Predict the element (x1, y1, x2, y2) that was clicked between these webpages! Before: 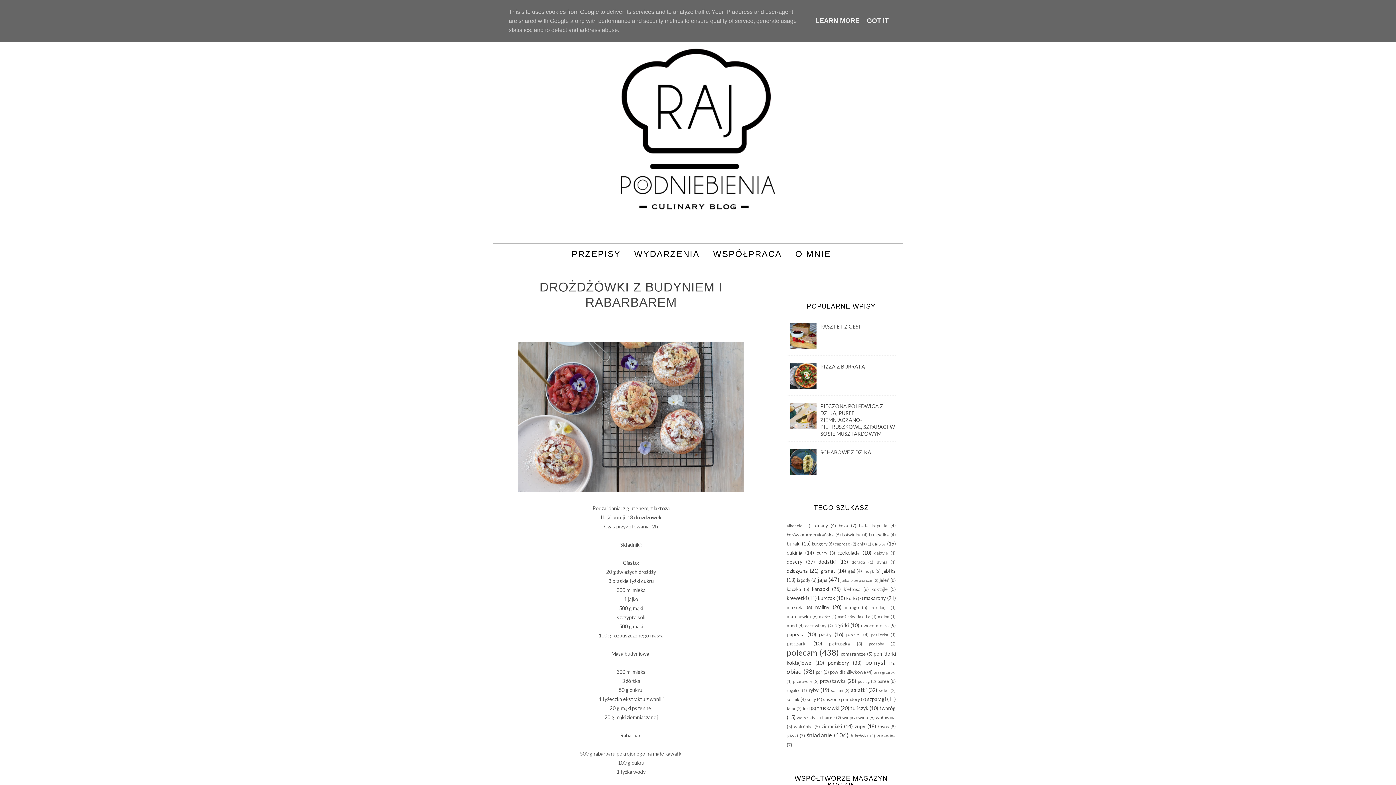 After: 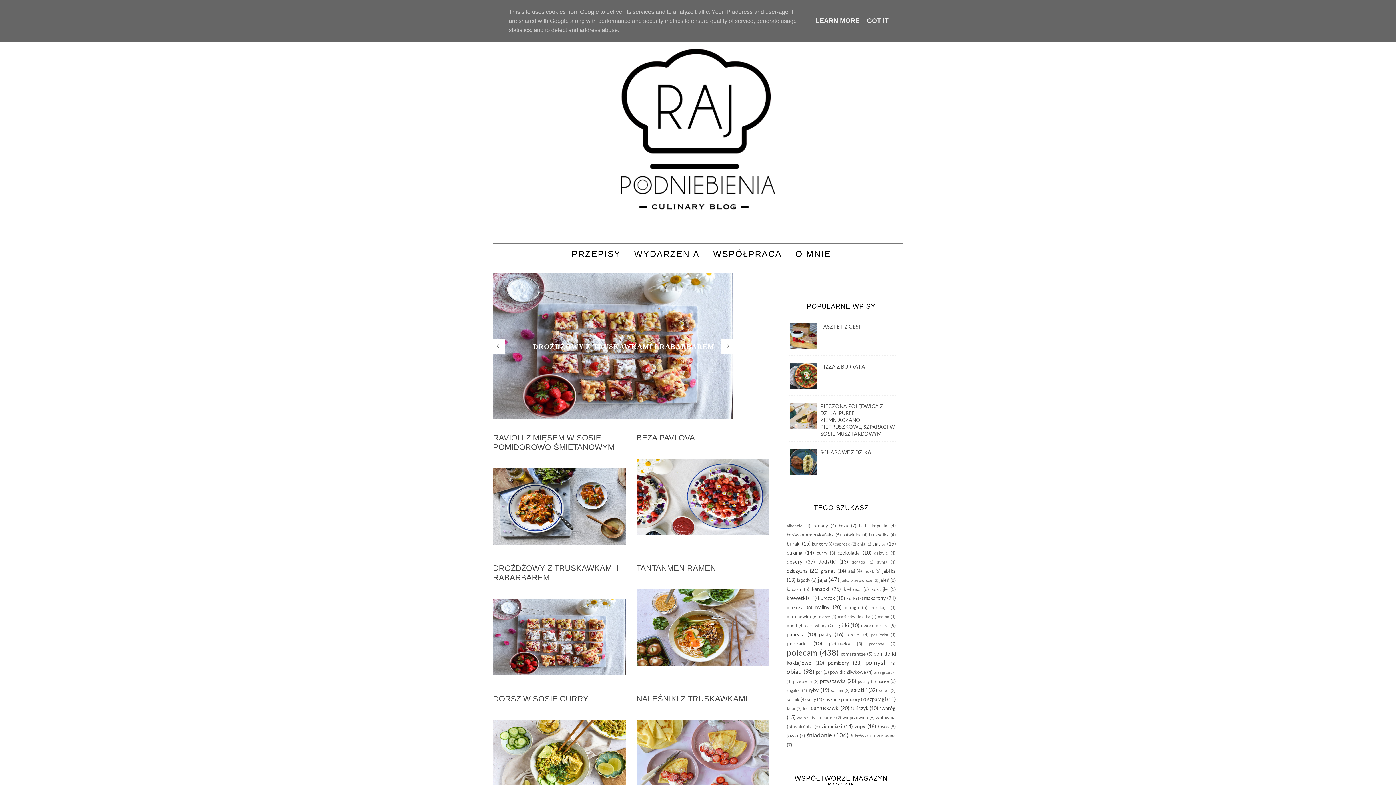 Action: bbox: (493, 20, 903, 241)